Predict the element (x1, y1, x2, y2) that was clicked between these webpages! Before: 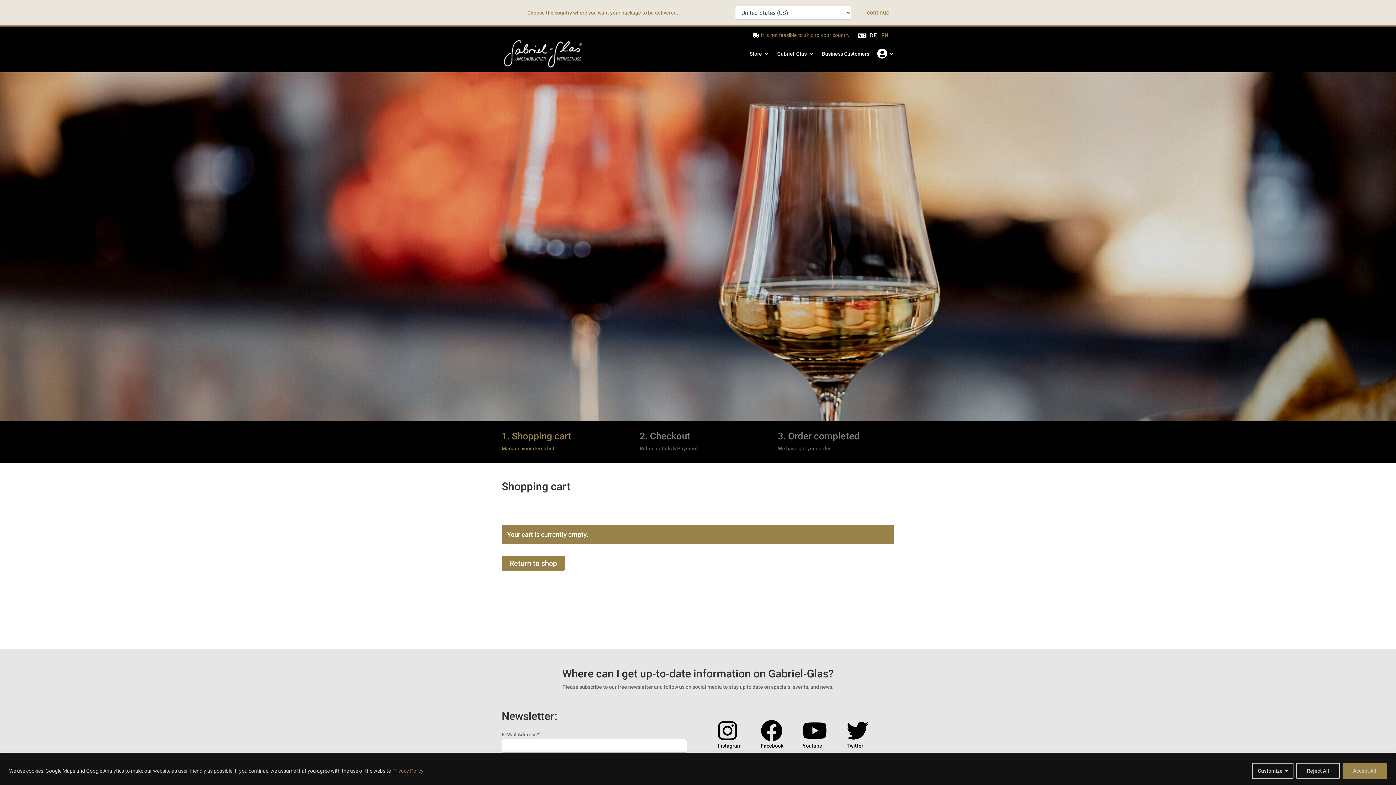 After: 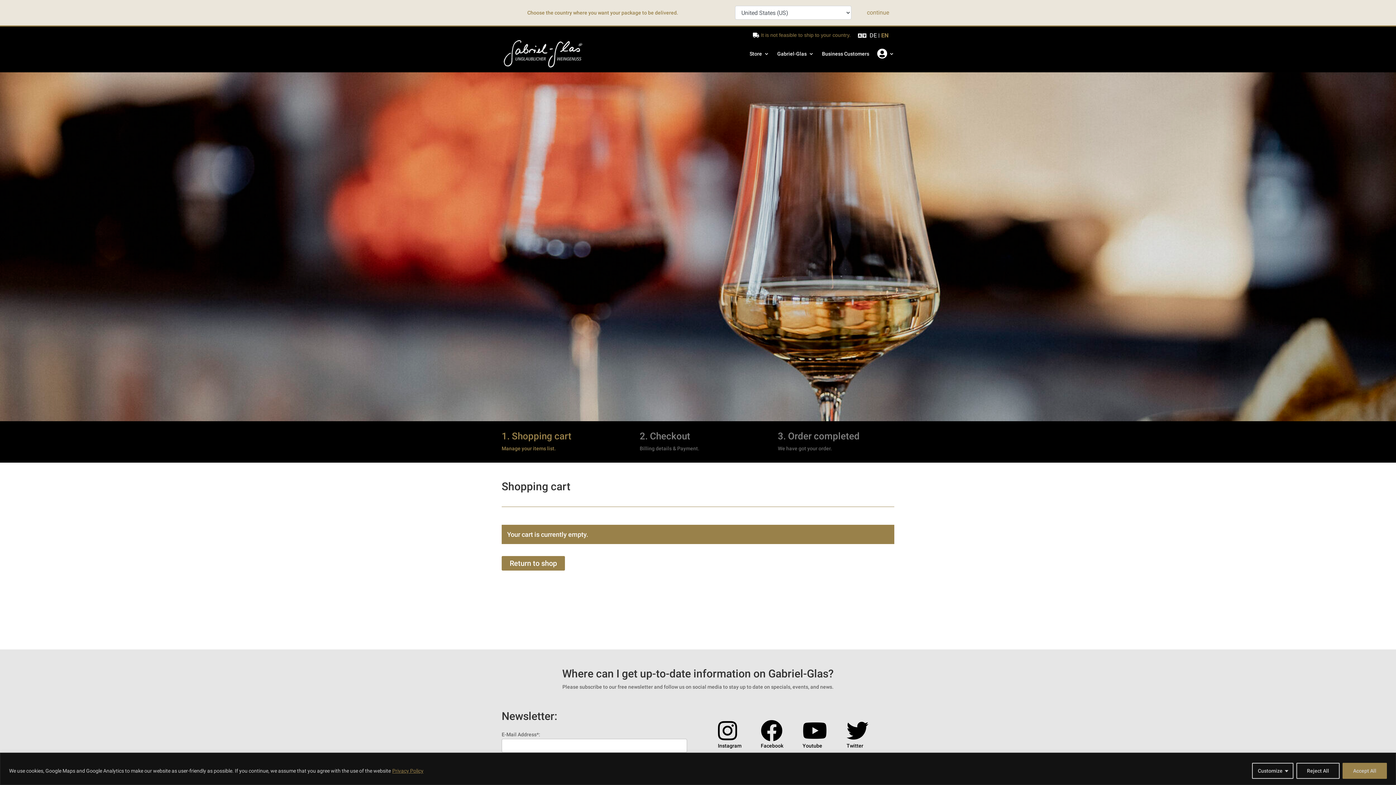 Action: label: Privacy Policy bbox: (392, 767, 424, 774)